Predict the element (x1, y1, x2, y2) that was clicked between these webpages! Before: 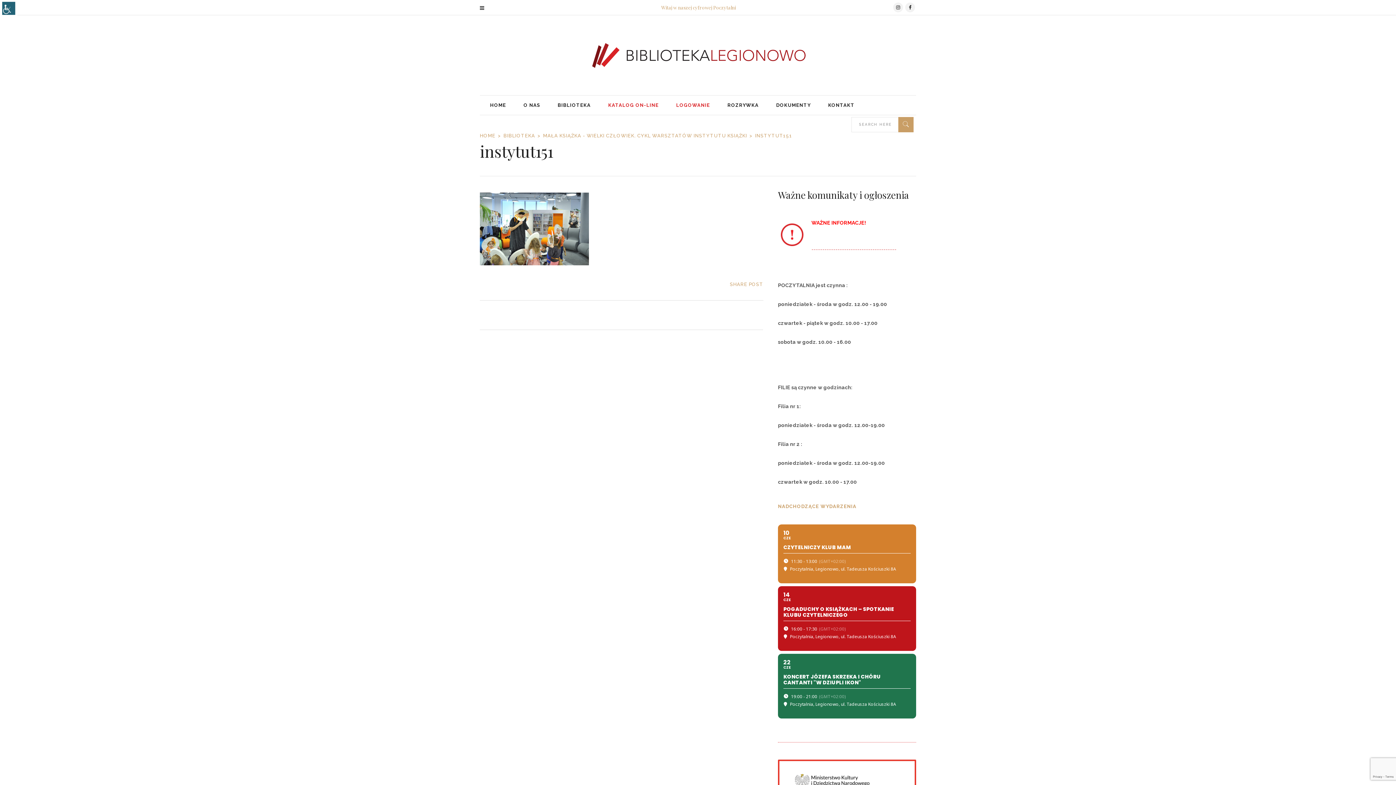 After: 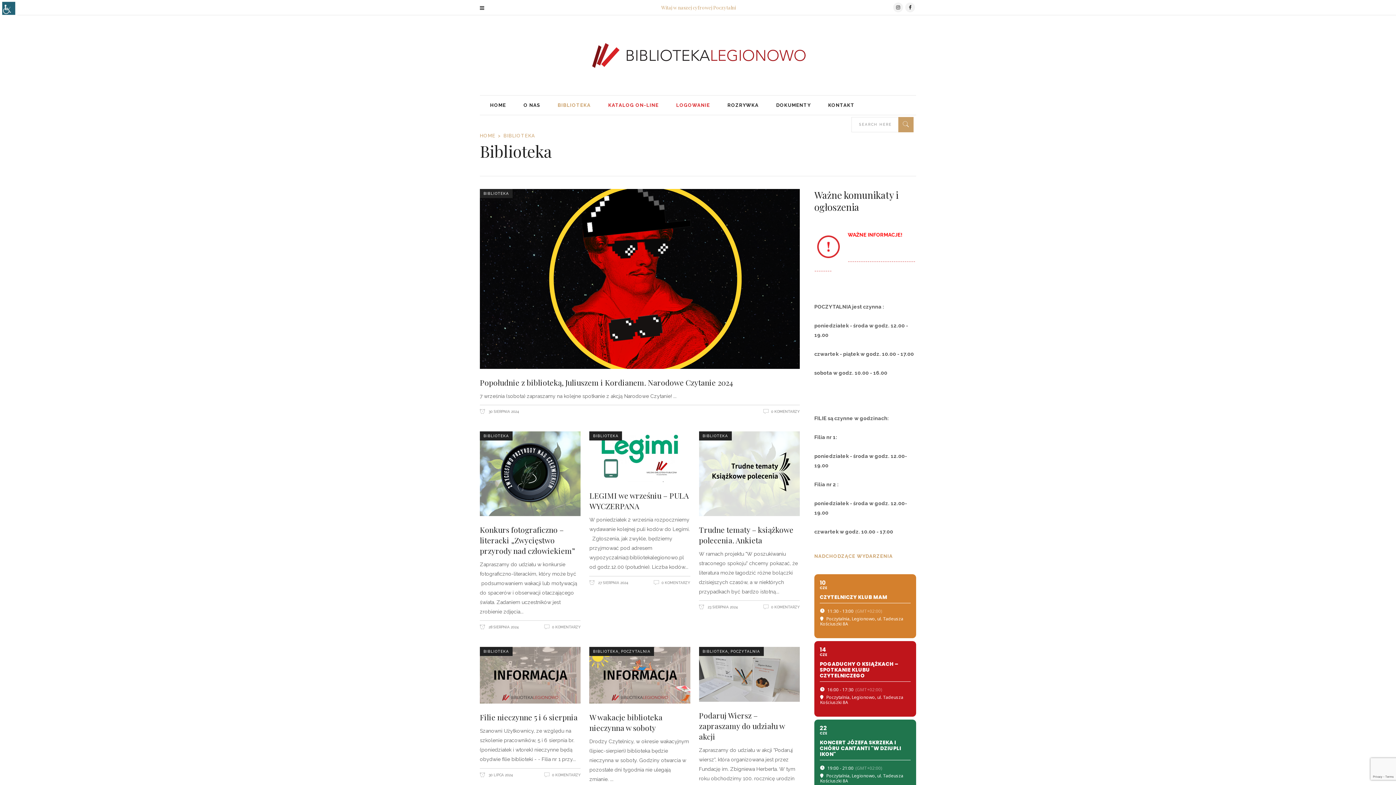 Action: label: BIBLIOTEKA bbox: (503, 131, 535, 140)